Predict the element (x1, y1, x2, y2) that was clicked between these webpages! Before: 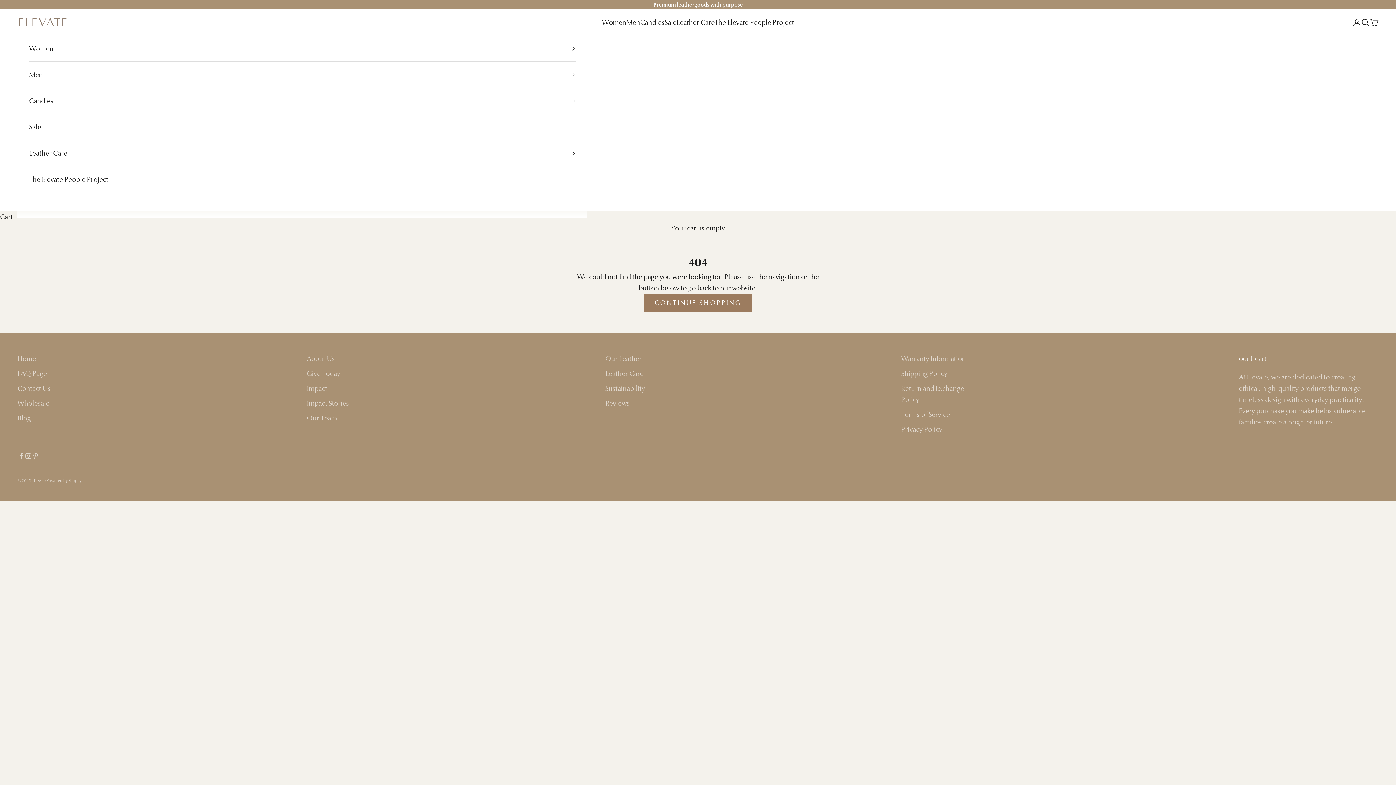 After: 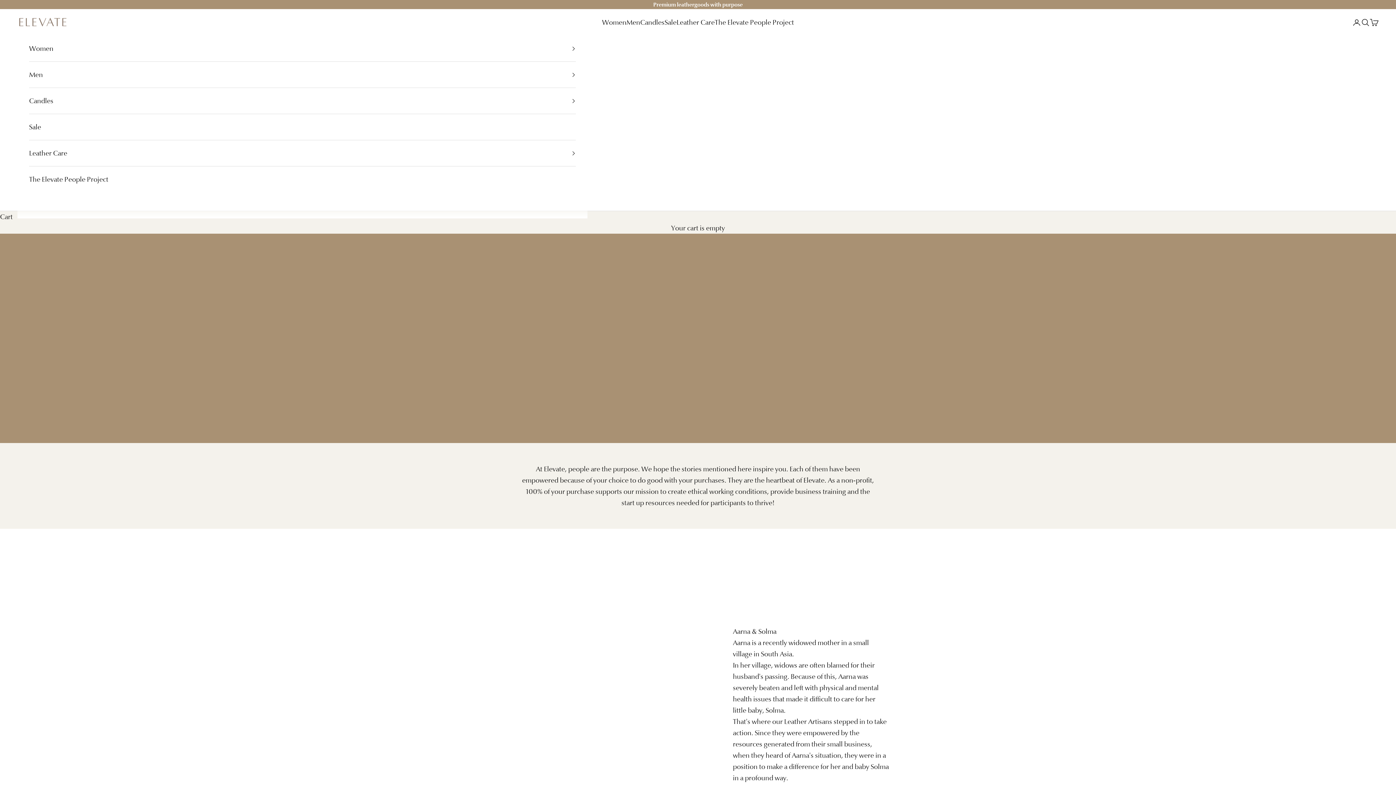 Action: label: Impact Stories bbox: (306, 399, 349, 407)